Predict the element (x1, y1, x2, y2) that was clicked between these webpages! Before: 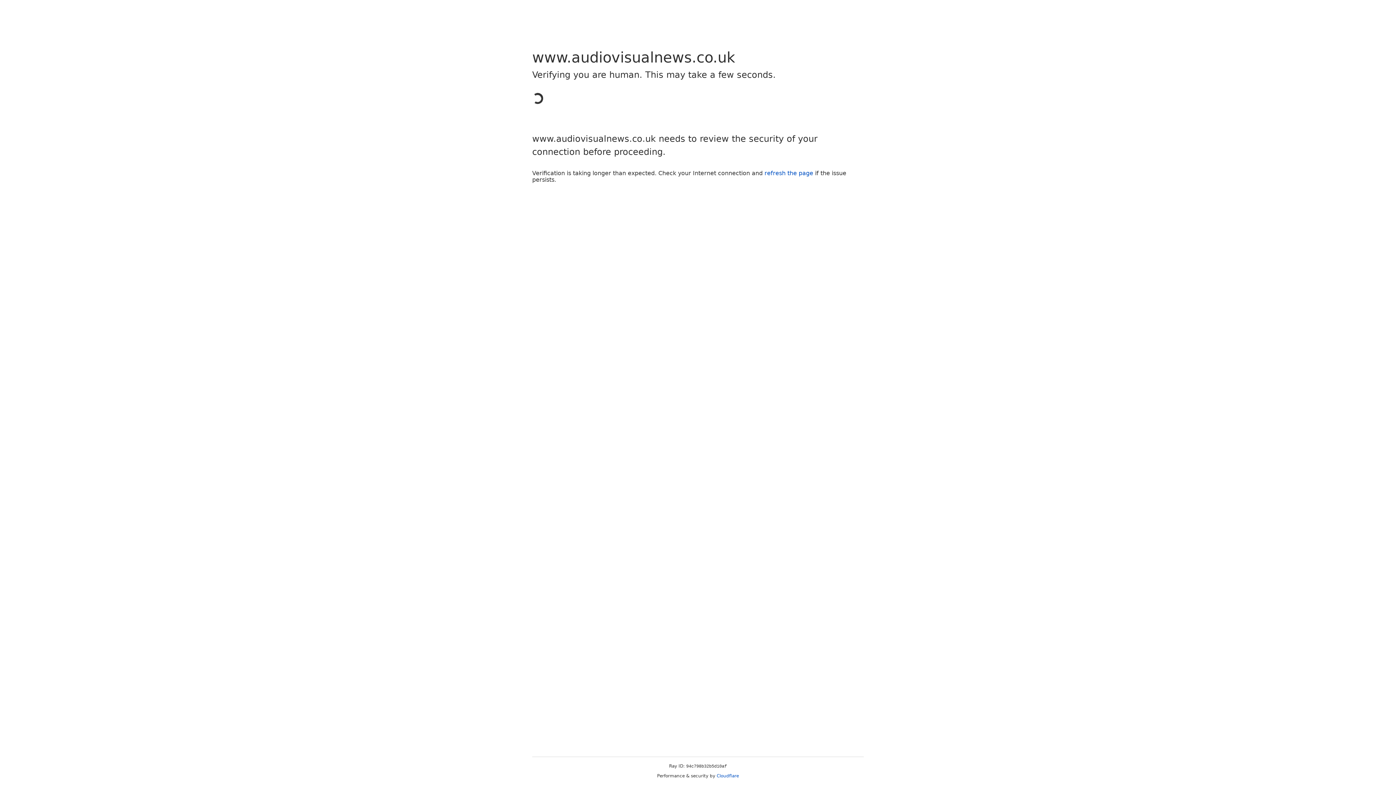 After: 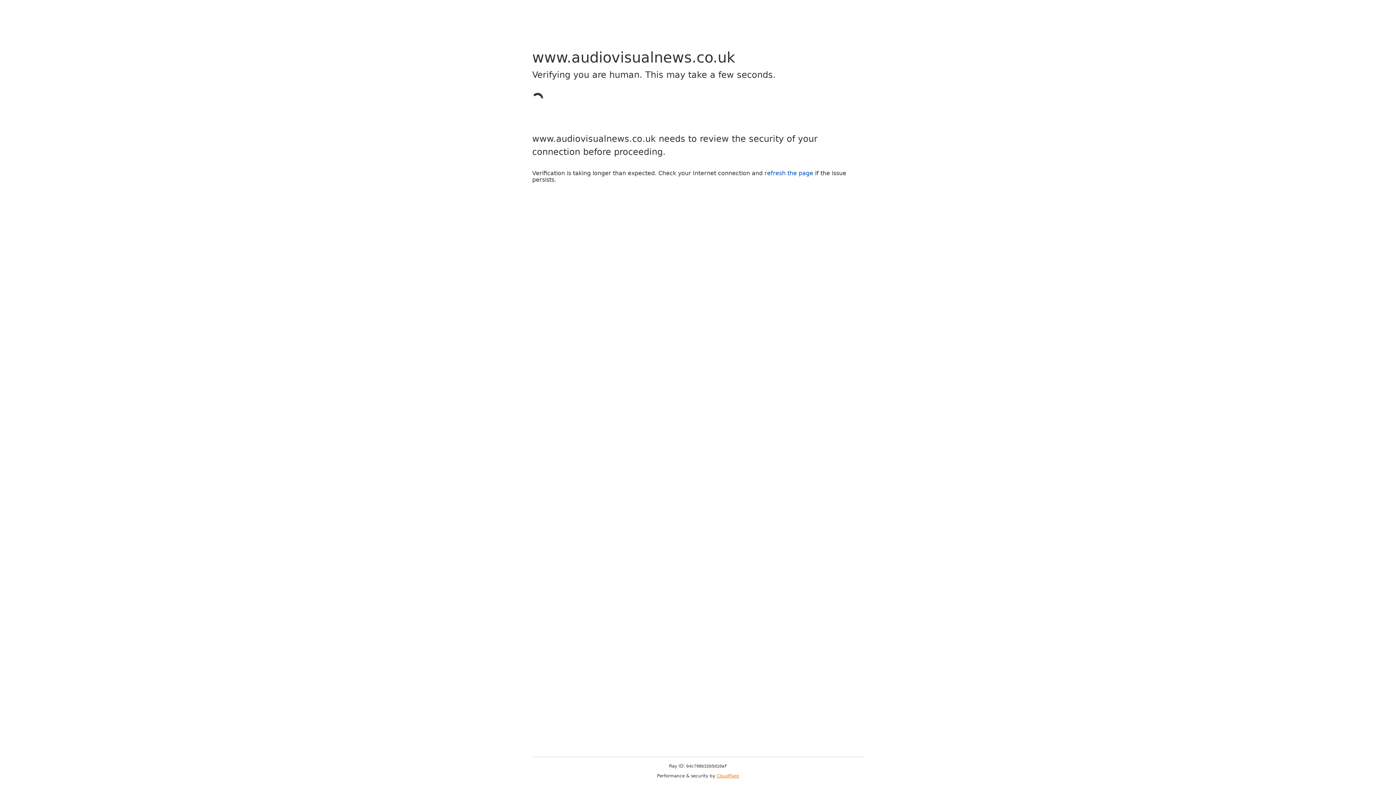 Action: label: Cloudflare bbox: (716, 773, 739, 778)